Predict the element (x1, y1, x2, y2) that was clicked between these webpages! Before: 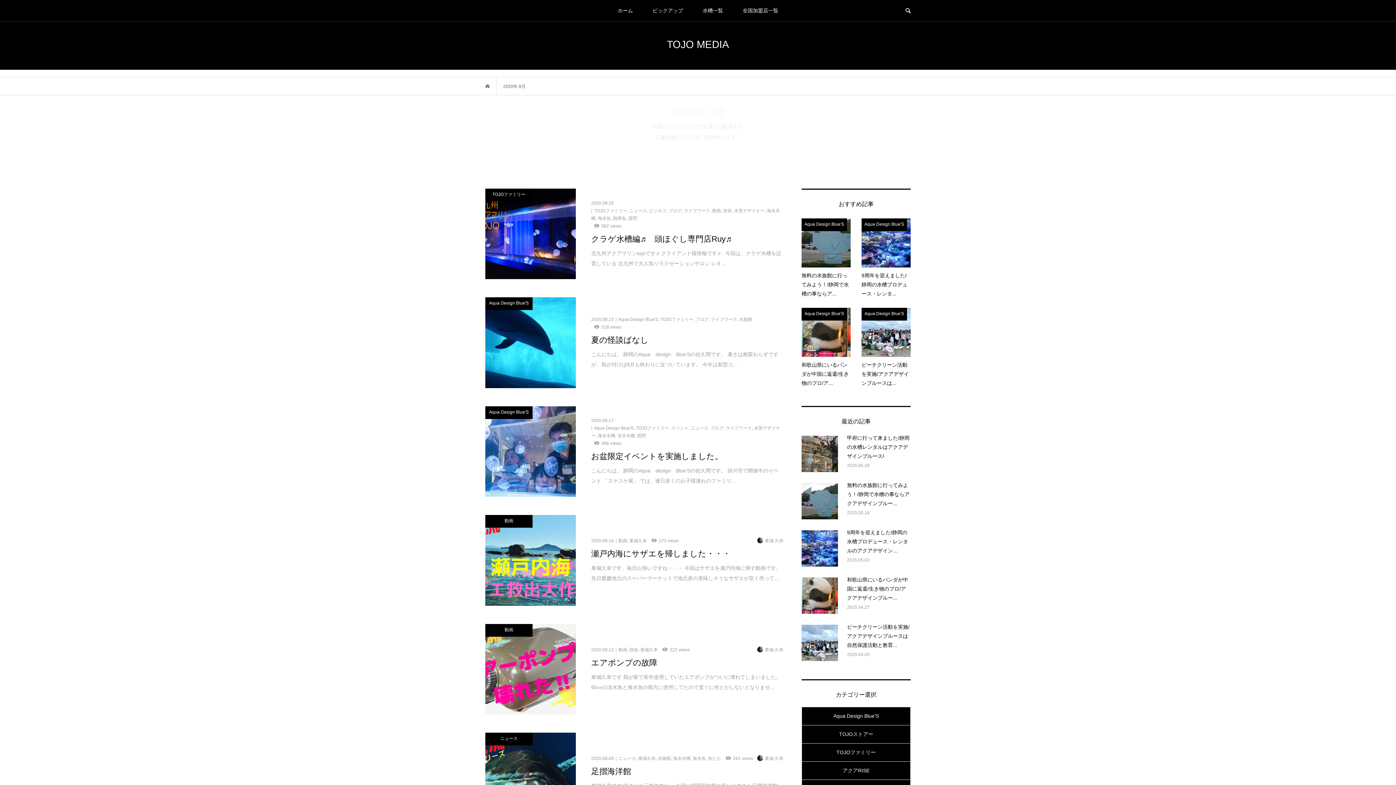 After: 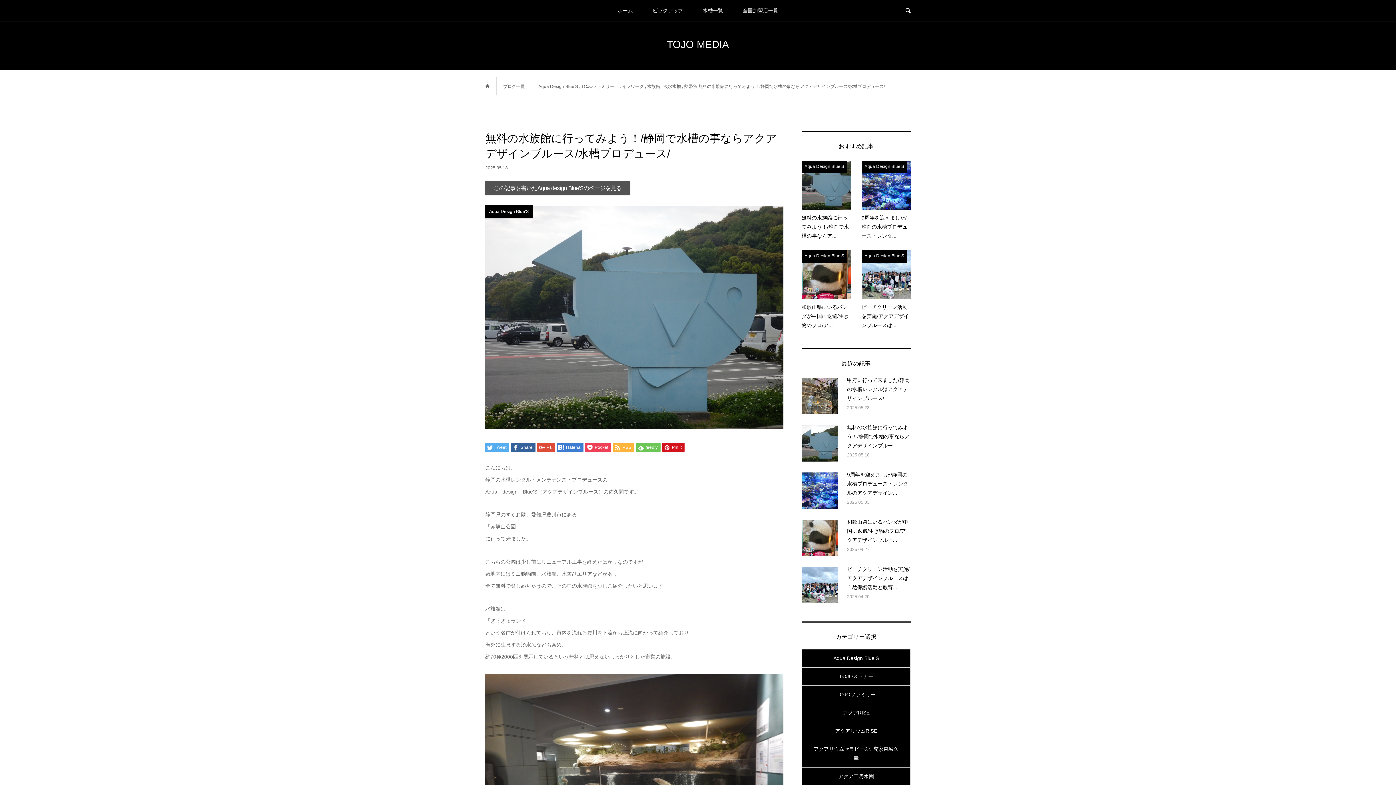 Action: label: 無料の水族館に行ってみよう！/静岡で水槽の事ならアクアデザインブルー...

2025.05.18 bbox: (801, 483, 910, 519)